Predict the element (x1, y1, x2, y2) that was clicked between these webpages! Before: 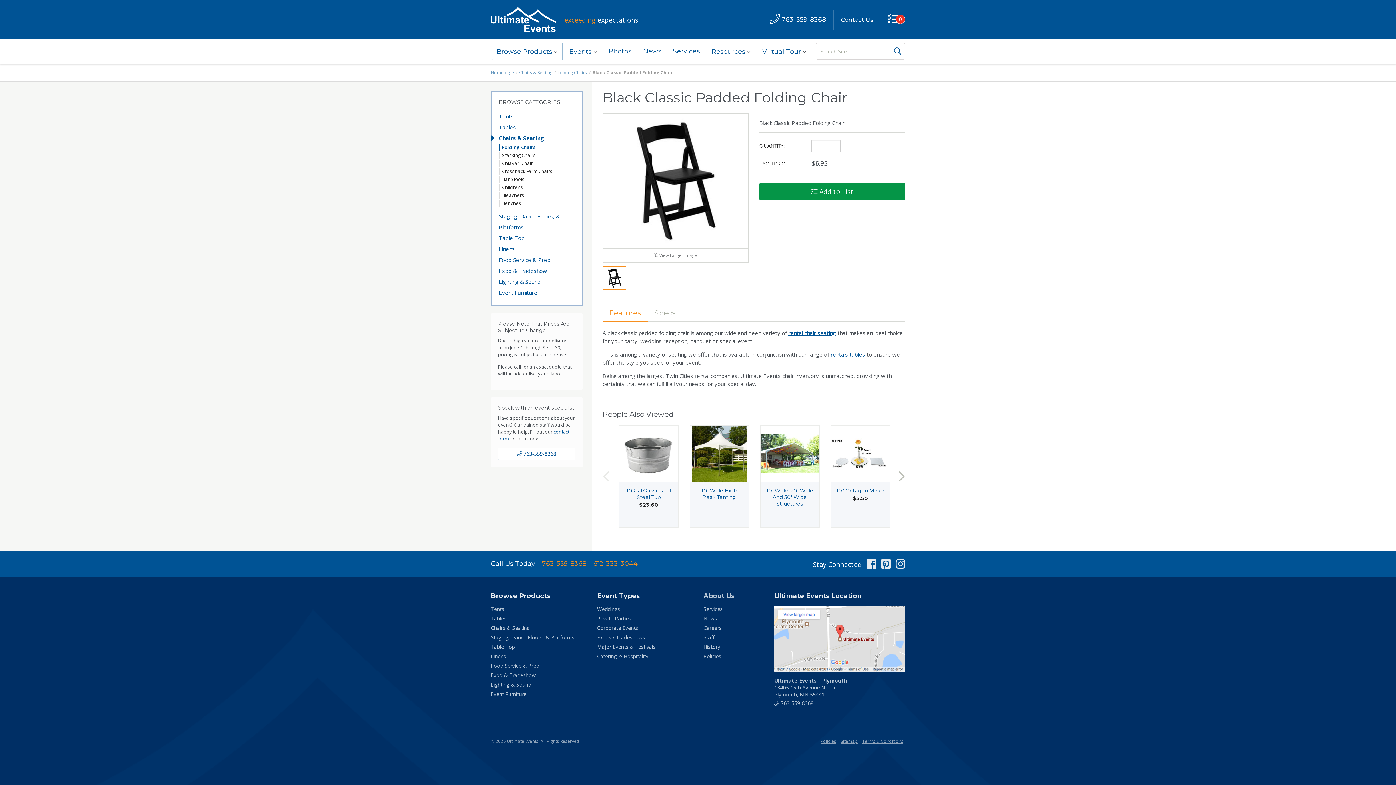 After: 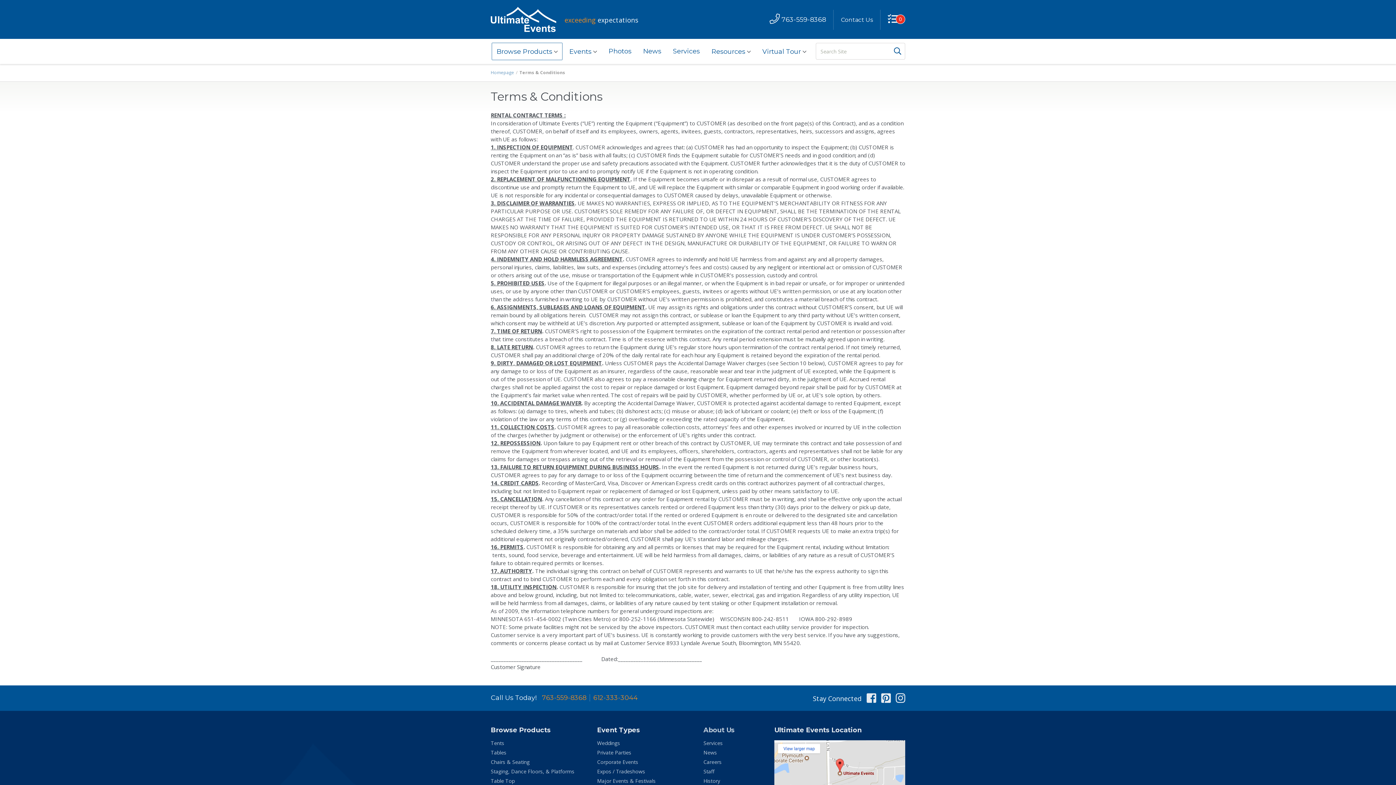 Action: label: Terms & Conditions bbox: (862, 738, 903, 744)